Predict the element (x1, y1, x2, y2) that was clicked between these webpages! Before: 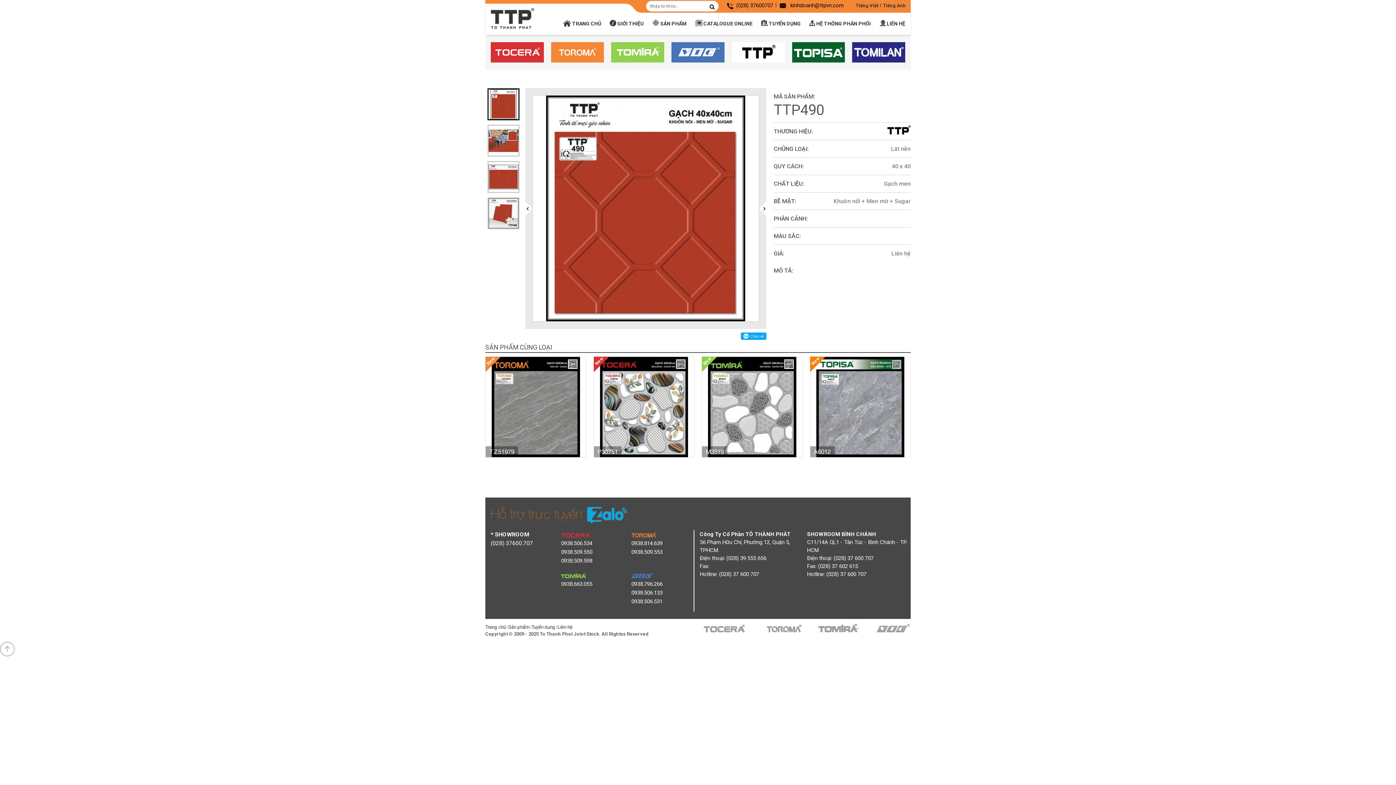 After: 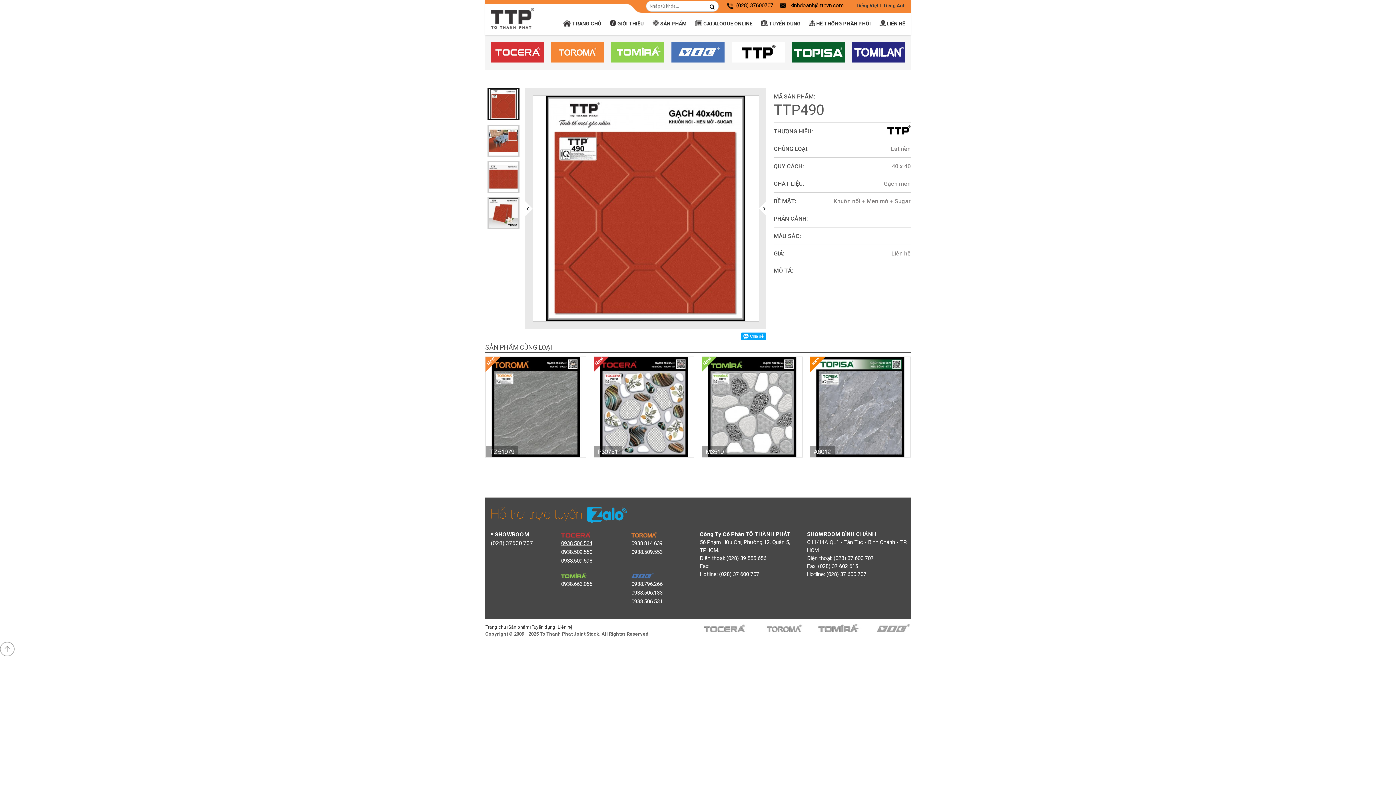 Action: bbox: (561, 540, 592, 546) label: 0938.506.534